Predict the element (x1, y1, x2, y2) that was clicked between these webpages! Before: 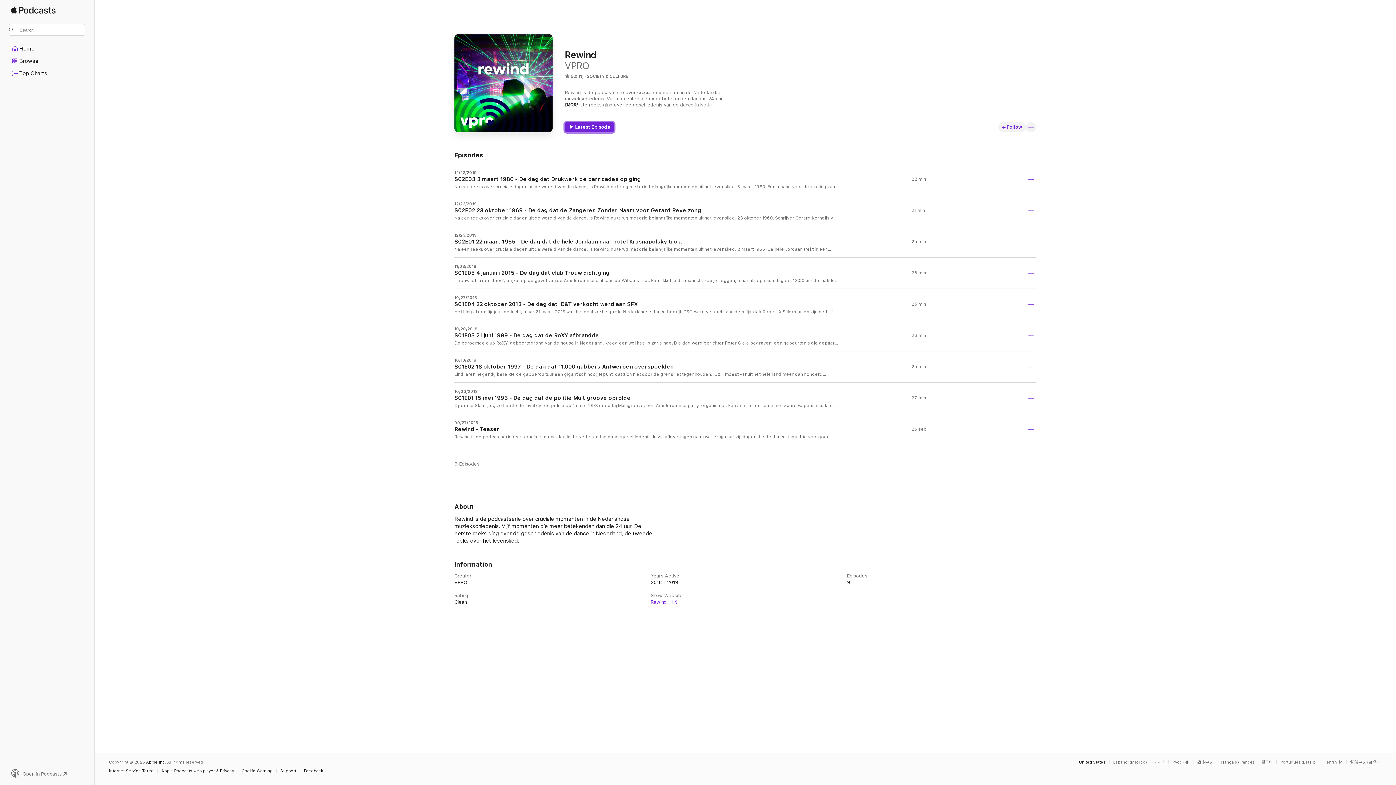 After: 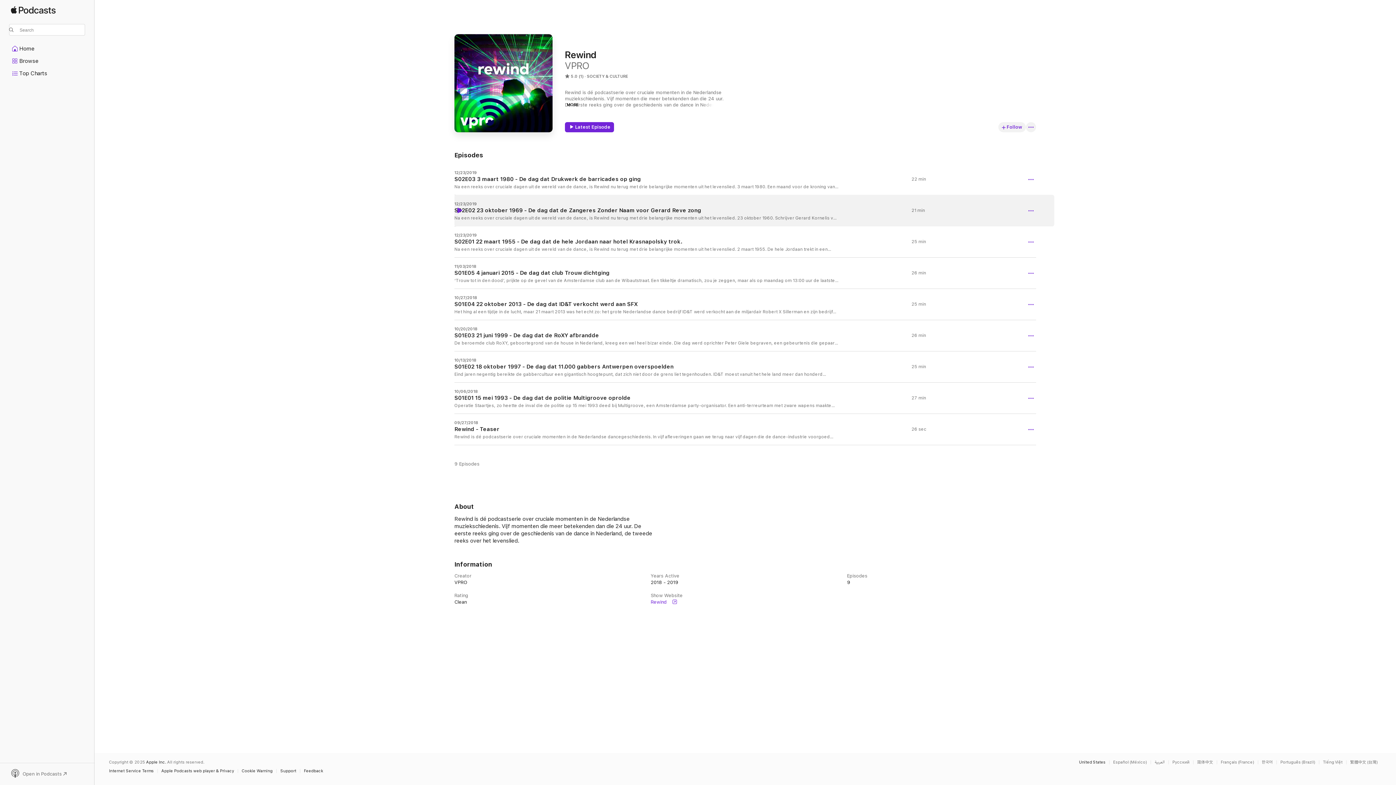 Action: label: Play bbox: (456, 207, 462, 213)